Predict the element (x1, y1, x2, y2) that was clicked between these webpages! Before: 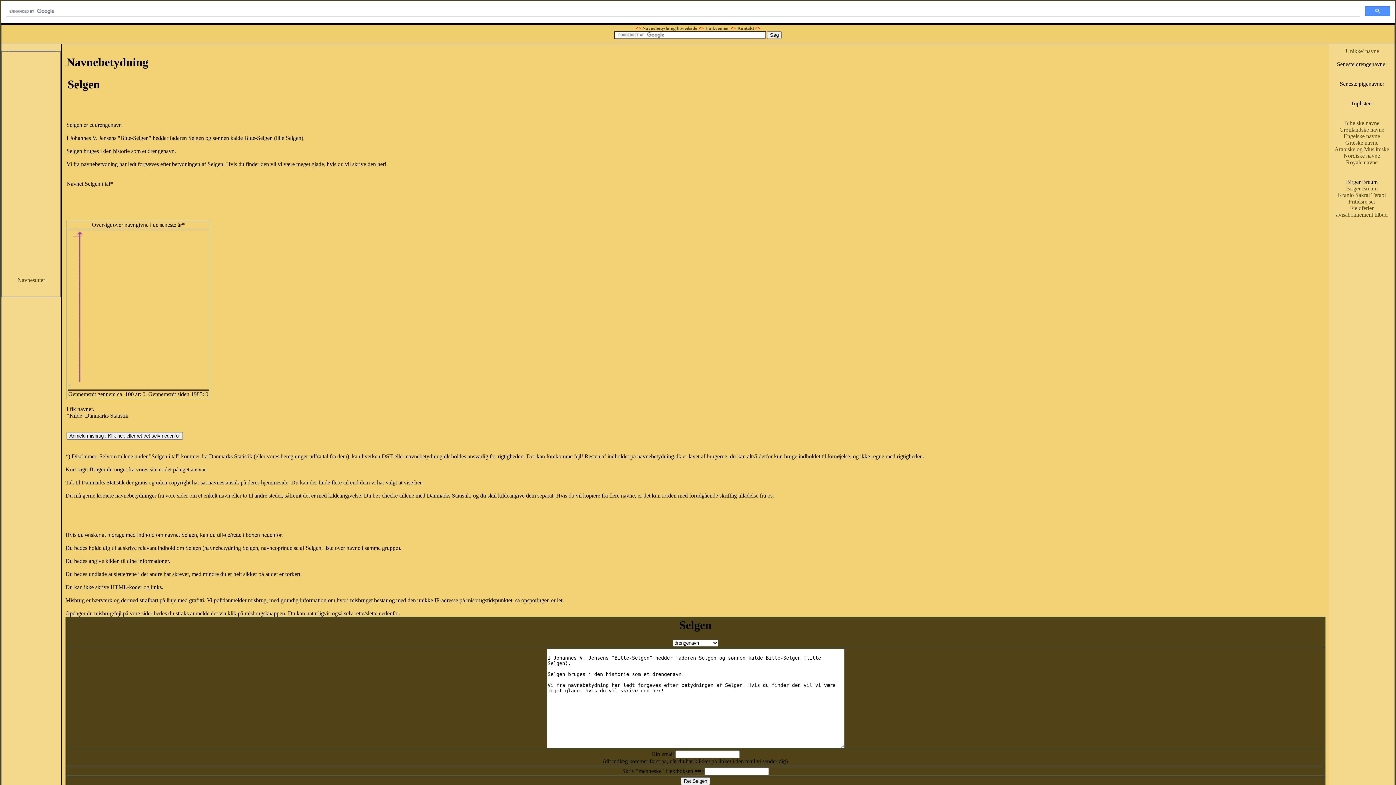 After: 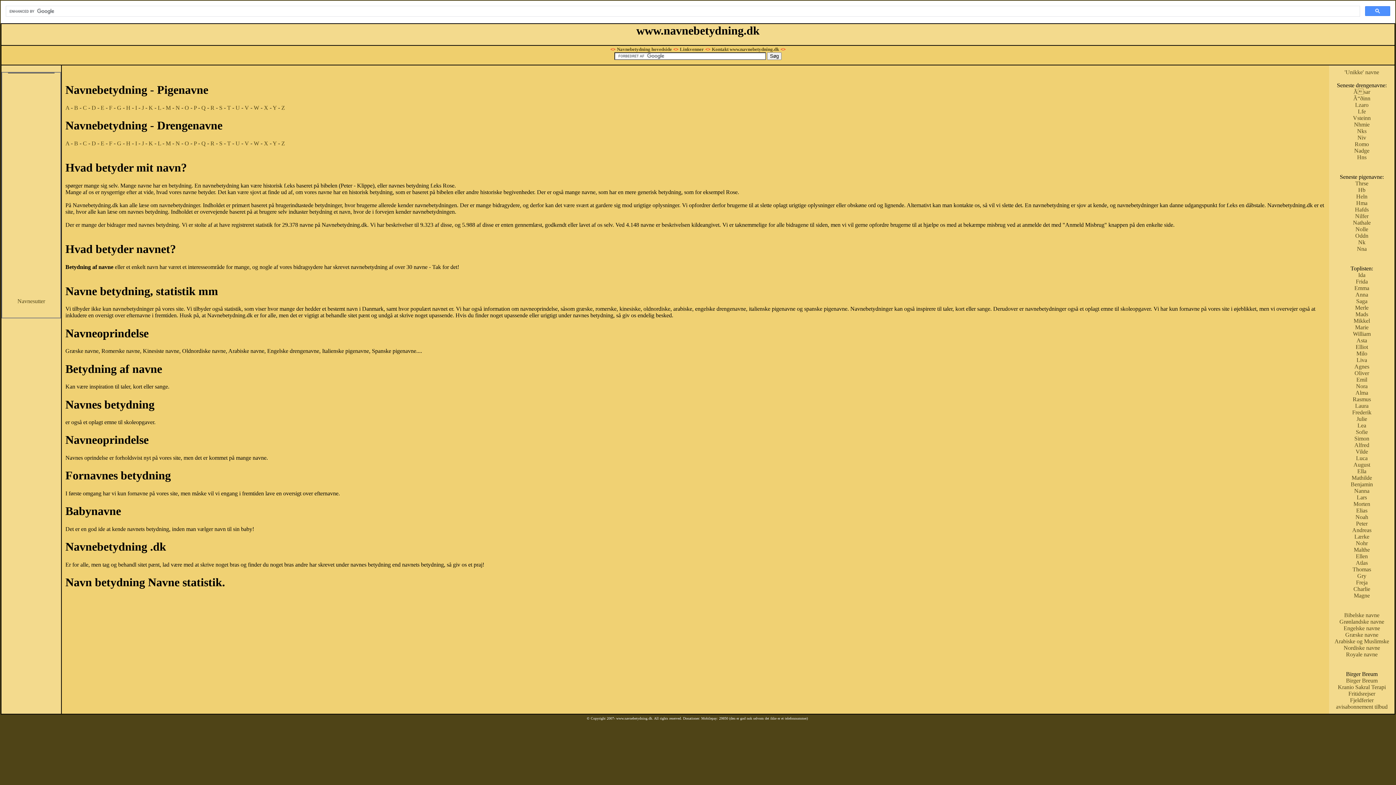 Action: bbox: (642, 24, 697, 30) label: Navnebetydning hovedside